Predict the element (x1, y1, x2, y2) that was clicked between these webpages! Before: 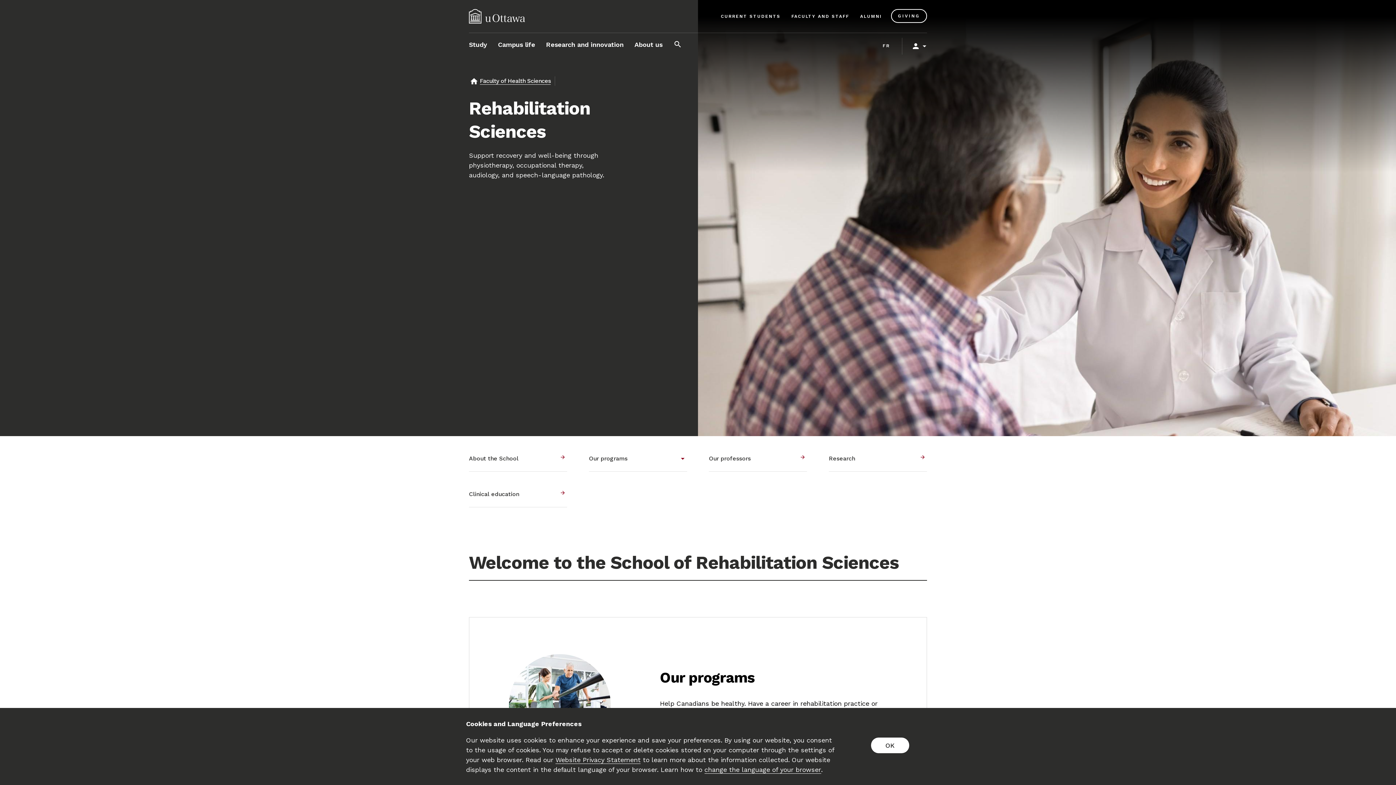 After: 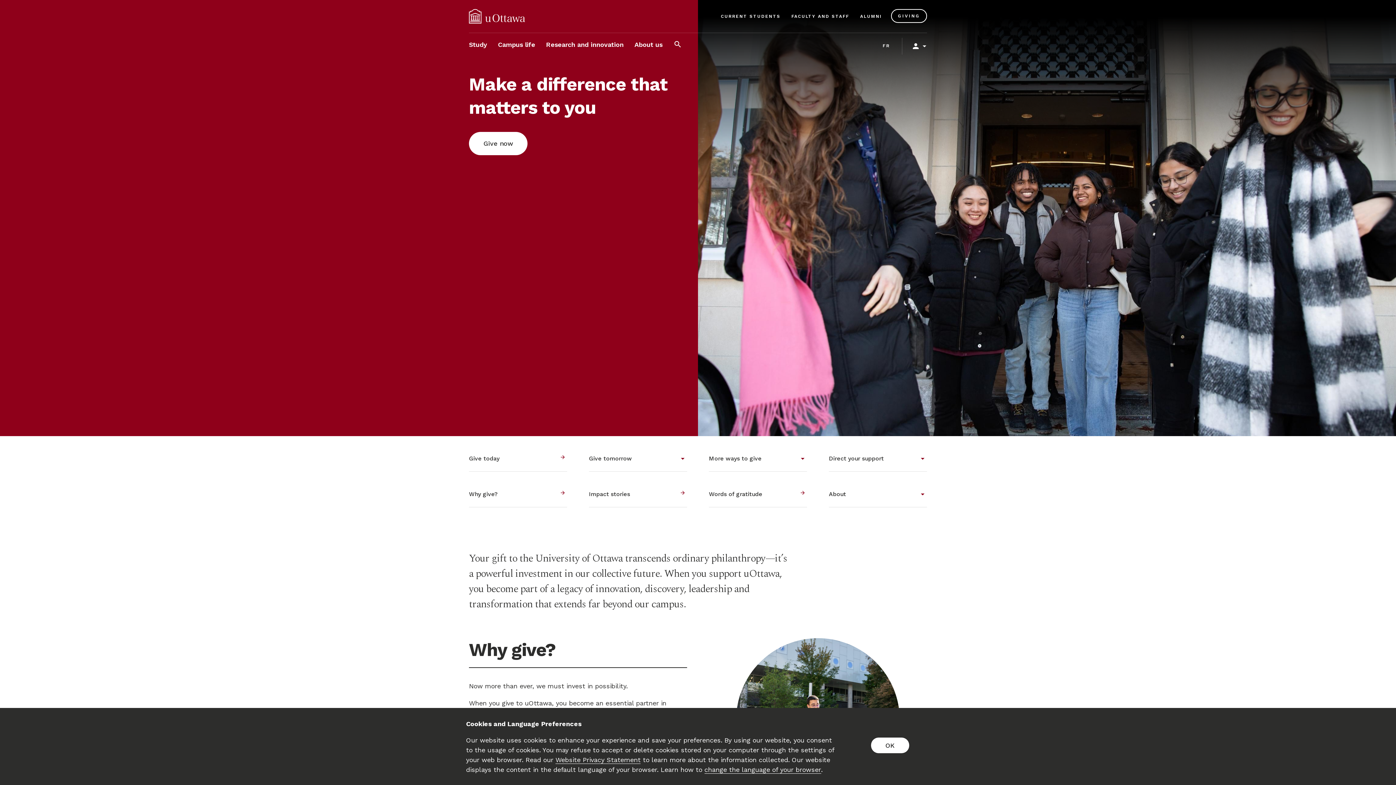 Action: bbox: (891, 9, 927, 22) label: GIVING